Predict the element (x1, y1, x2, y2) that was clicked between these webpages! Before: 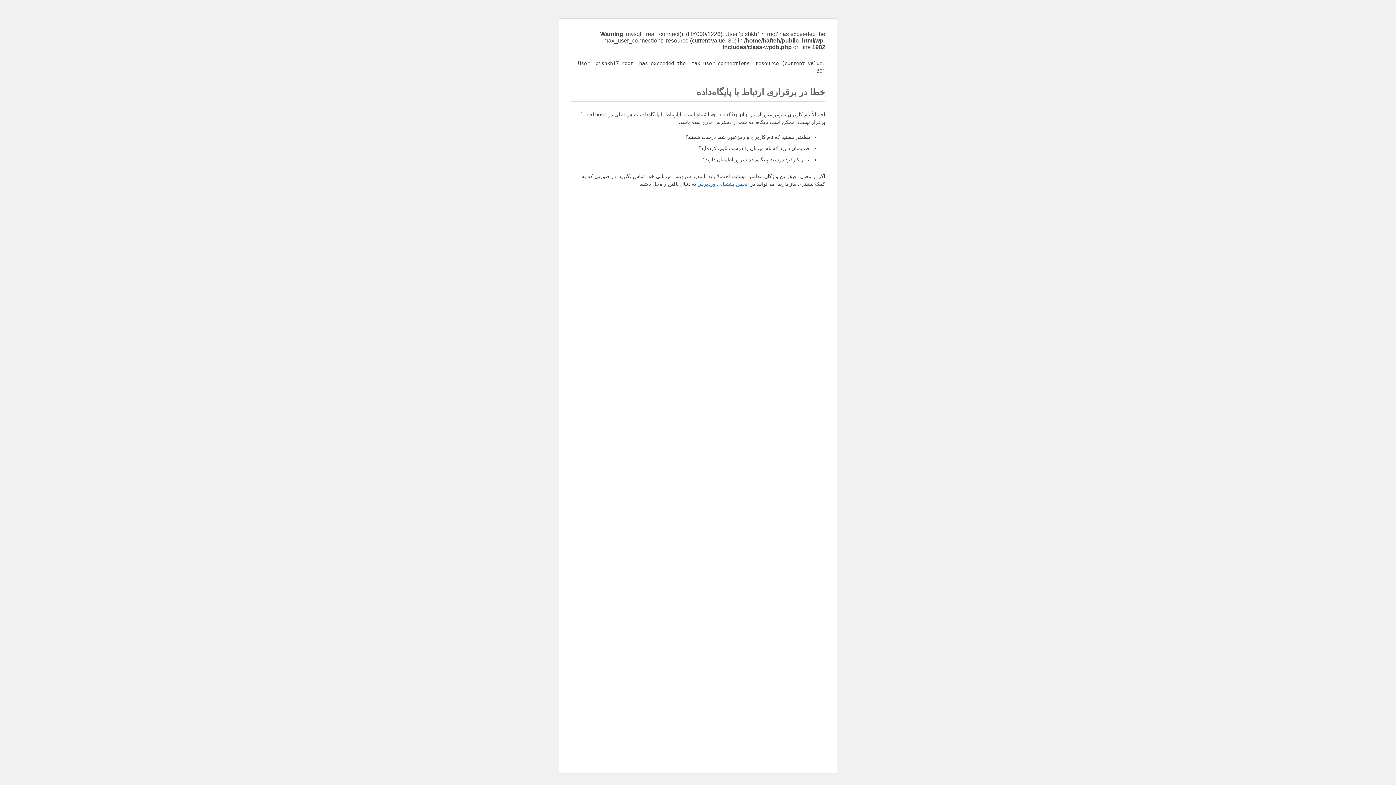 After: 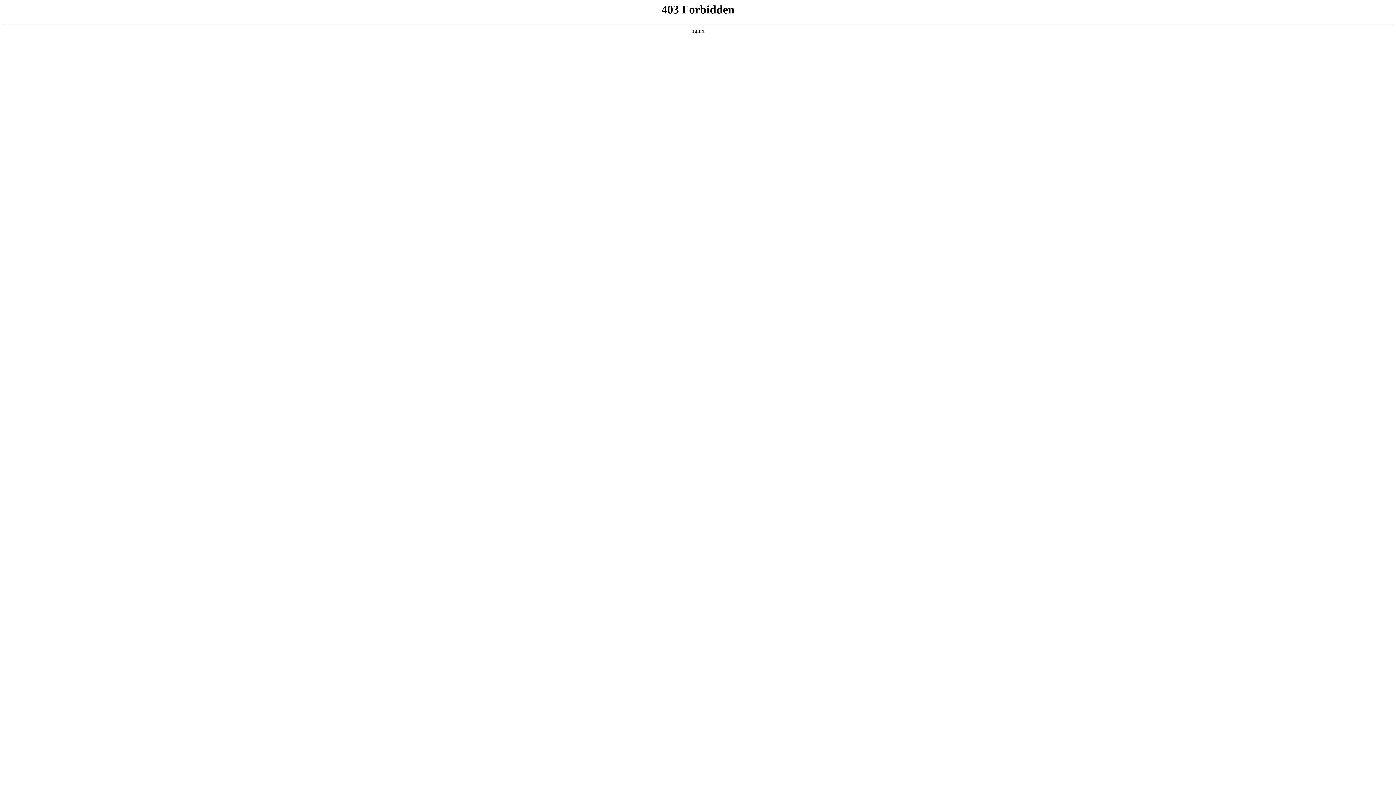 Action: label: انجمن پشتیبانی وردپرس bbox: (697, 181, 749, 186)